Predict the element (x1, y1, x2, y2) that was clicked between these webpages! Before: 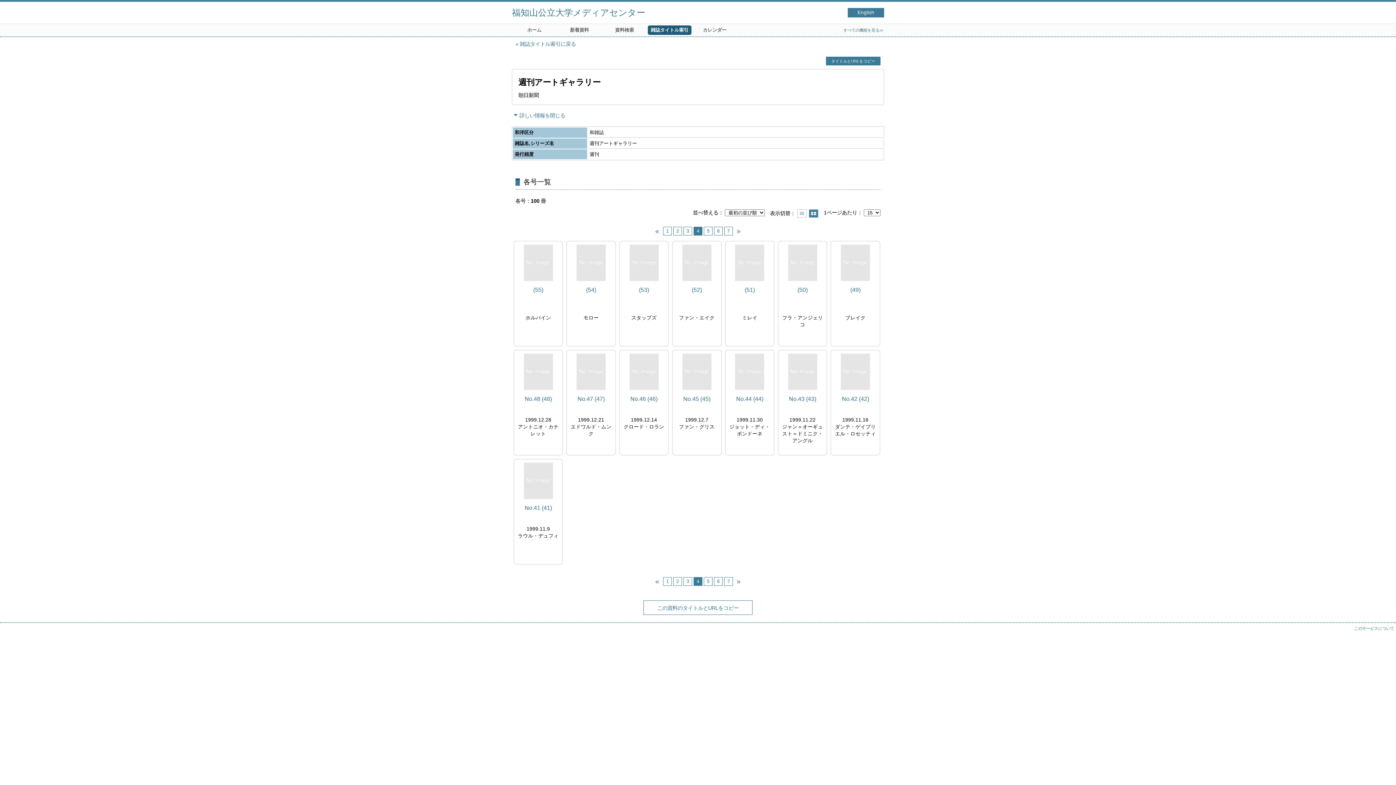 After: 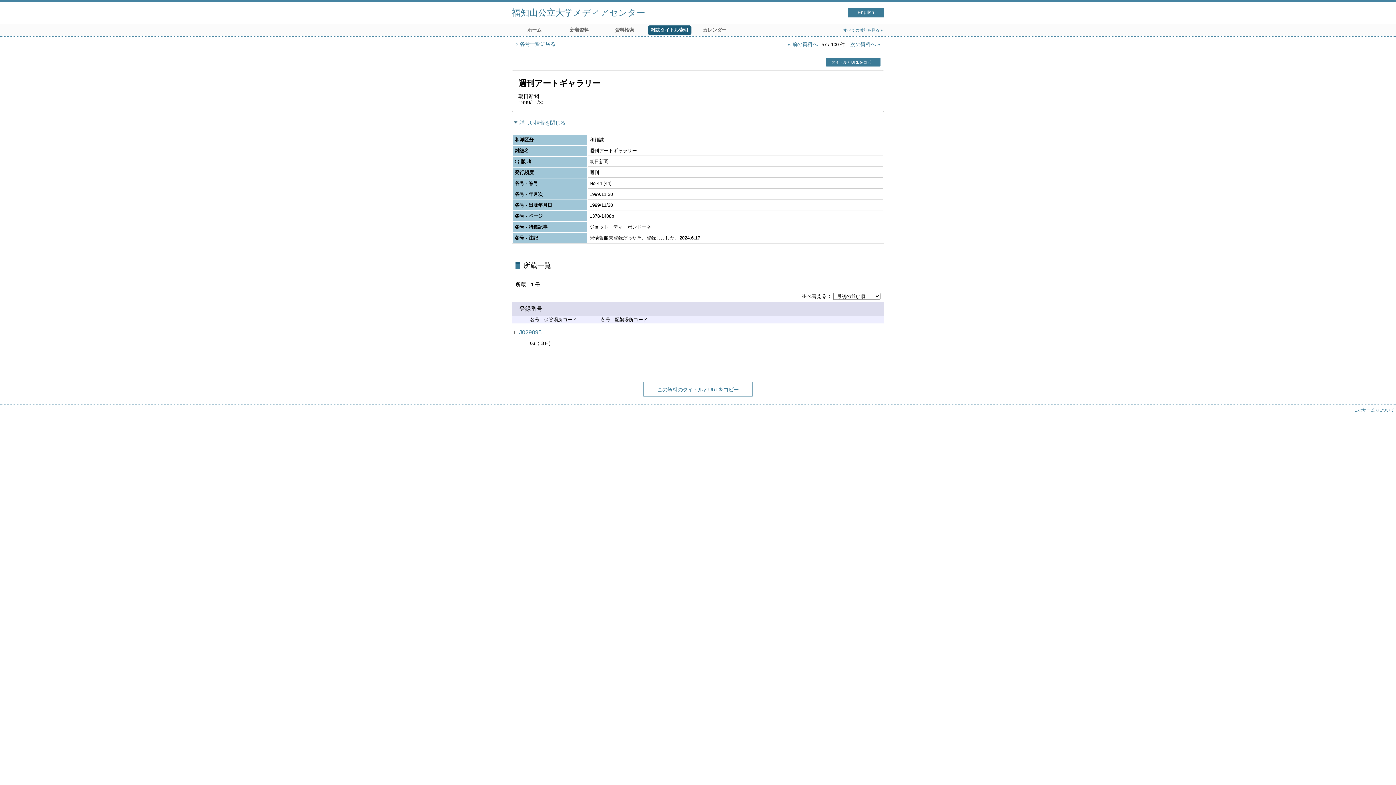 Action: bbox: (728, 395, 770, 402) label: No.44 (44)